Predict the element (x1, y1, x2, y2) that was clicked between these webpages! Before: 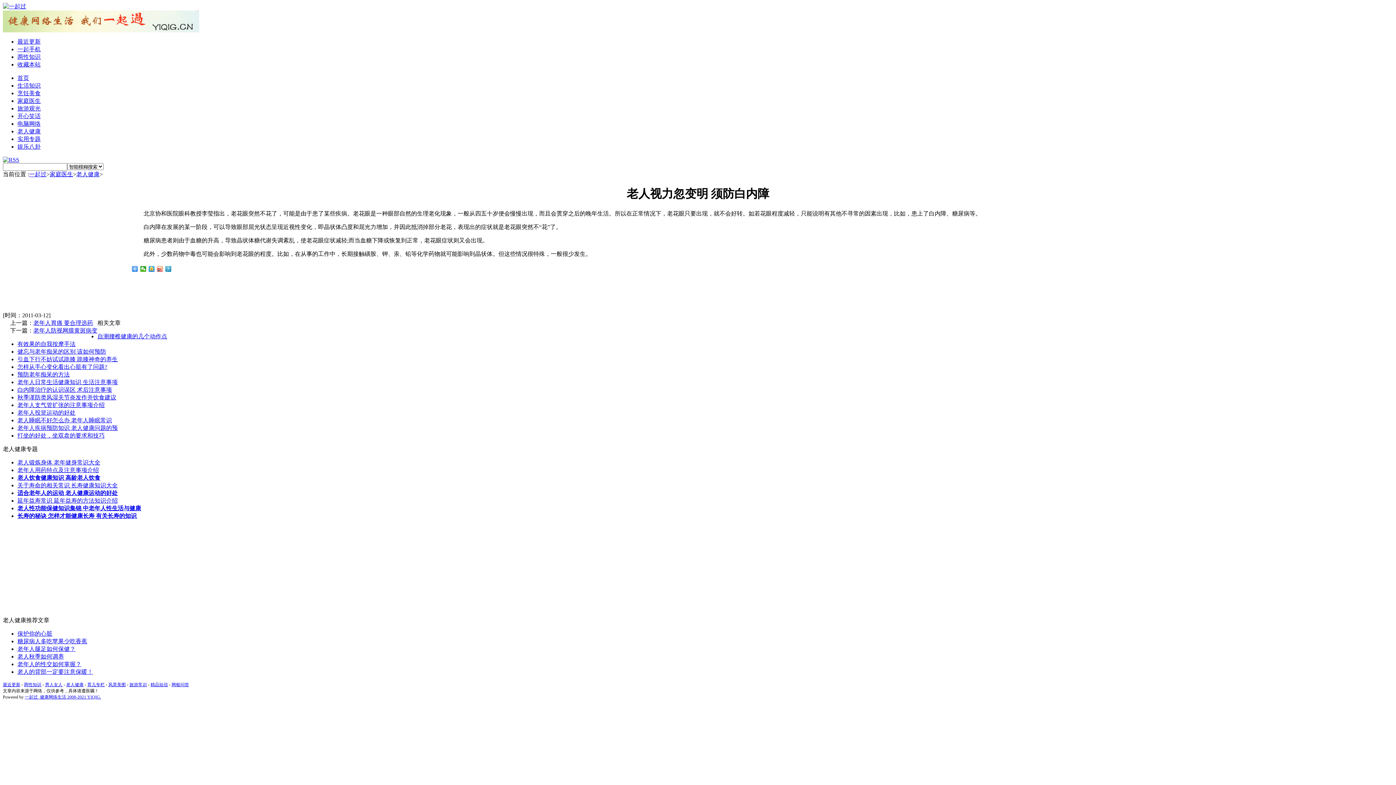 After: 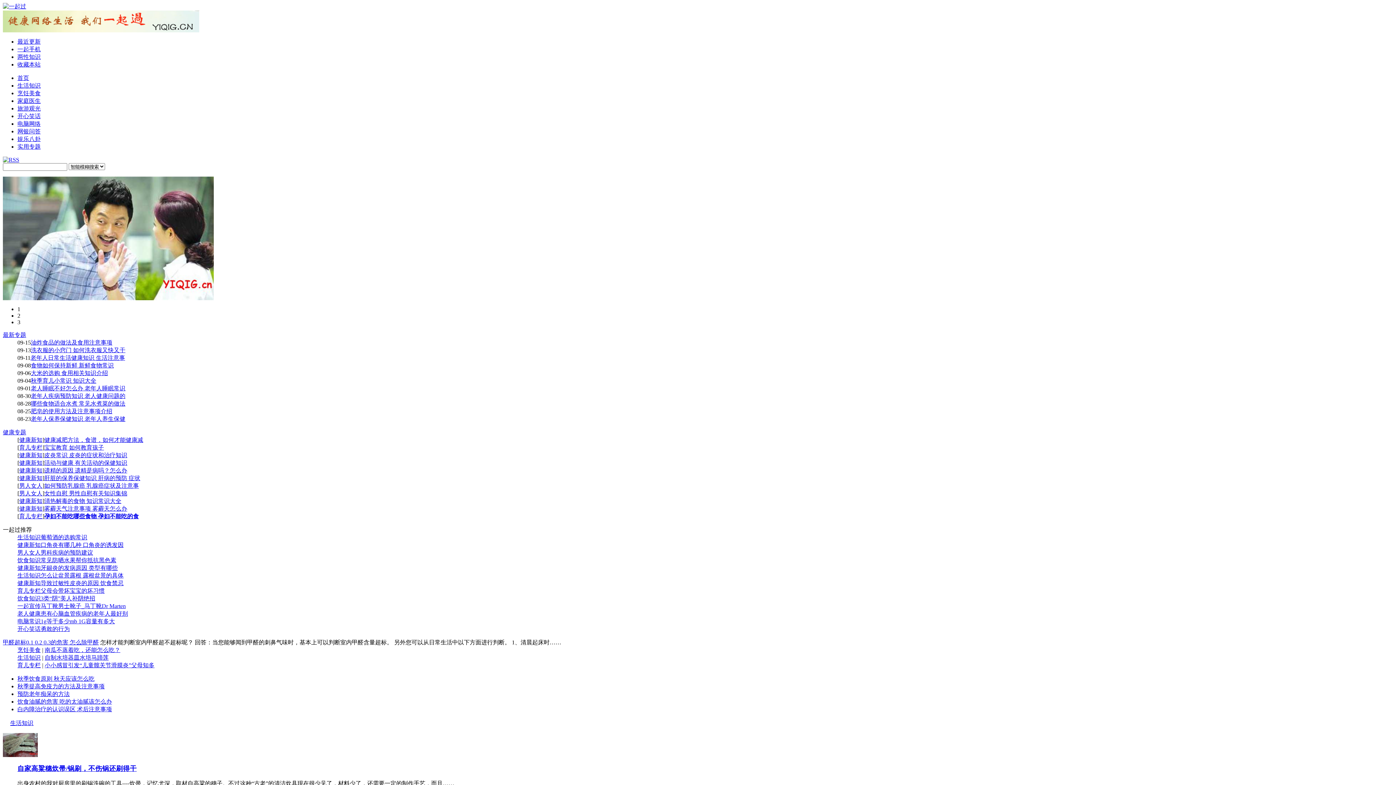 Action: bbox: (2, 3, 26, 9)